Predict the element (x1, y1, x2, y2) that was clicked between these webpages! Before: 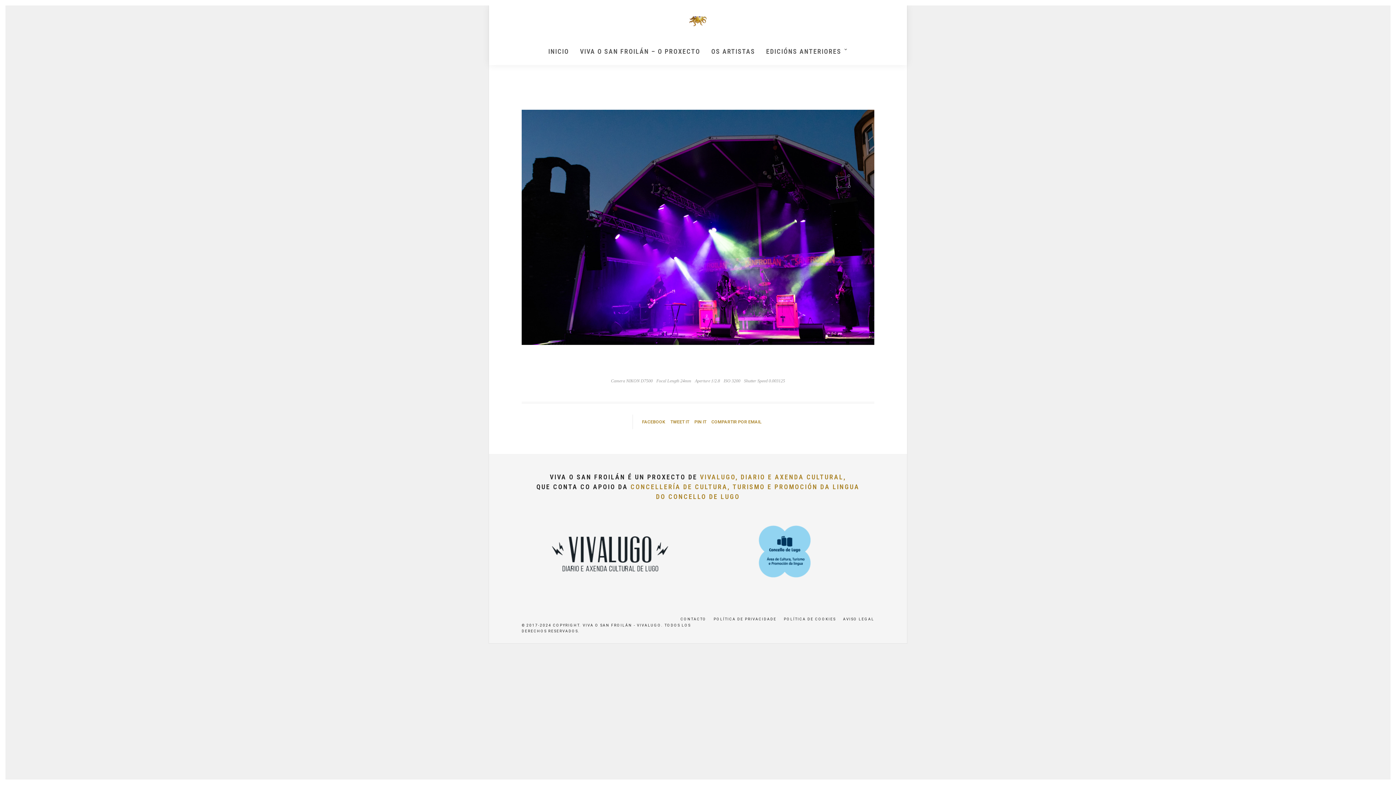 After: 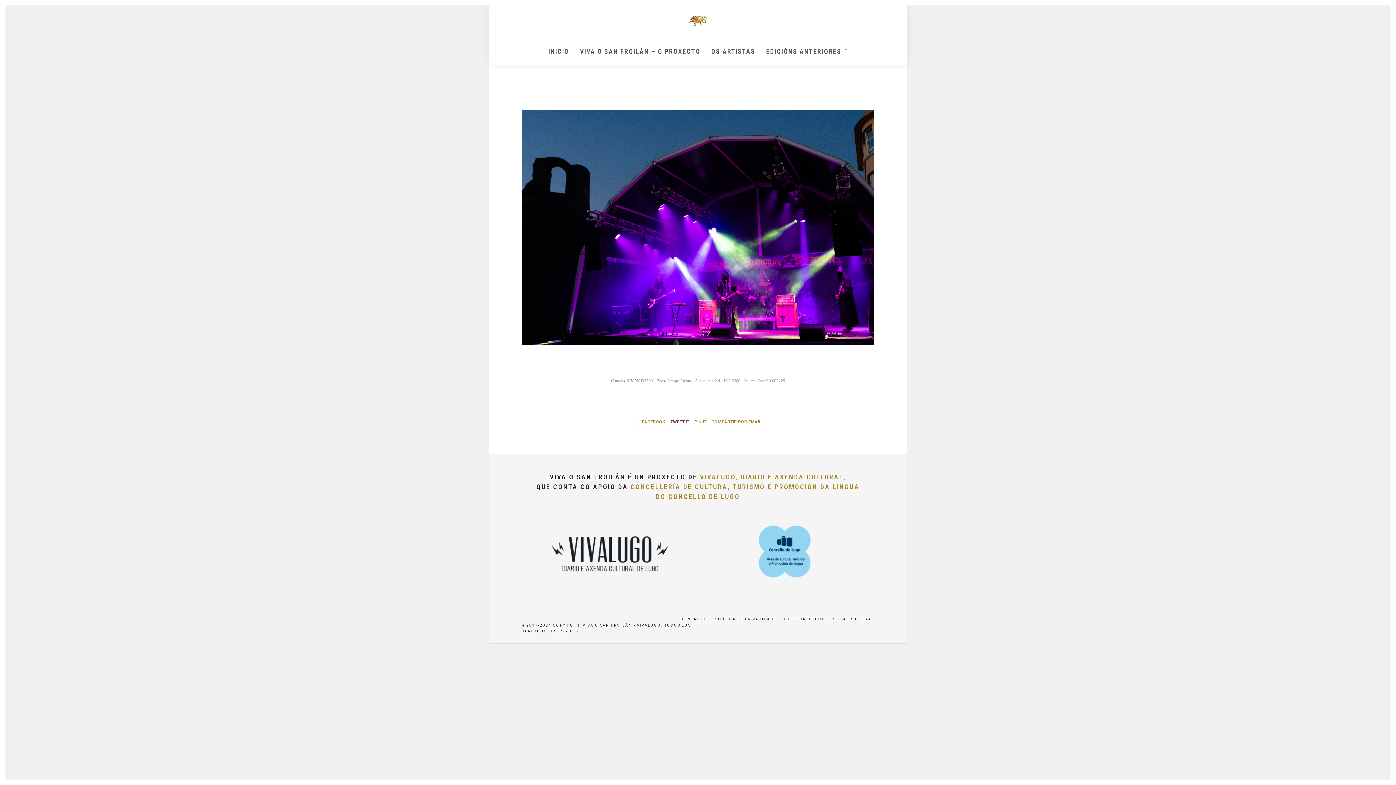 Action: label: TWEET IT bbox: (670, 419, 689, 424)